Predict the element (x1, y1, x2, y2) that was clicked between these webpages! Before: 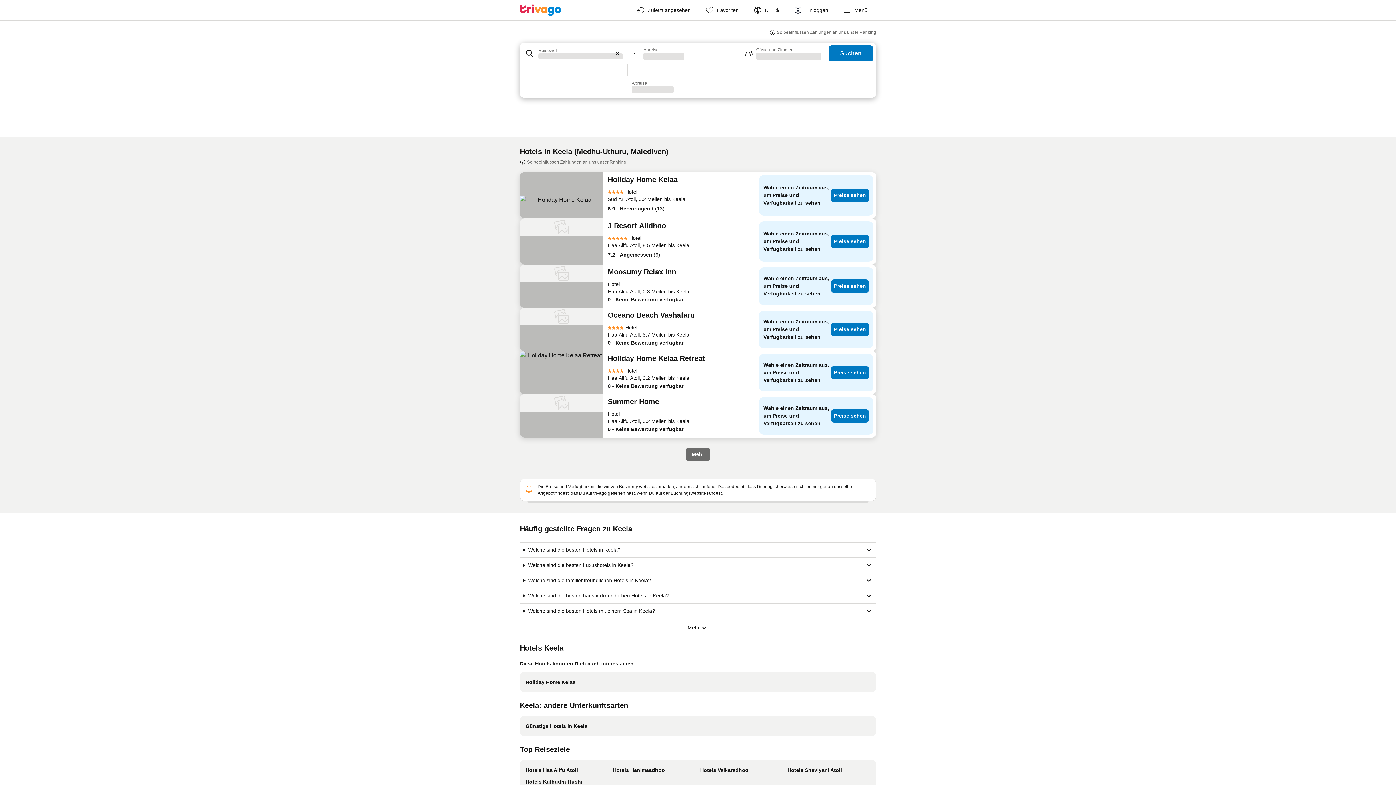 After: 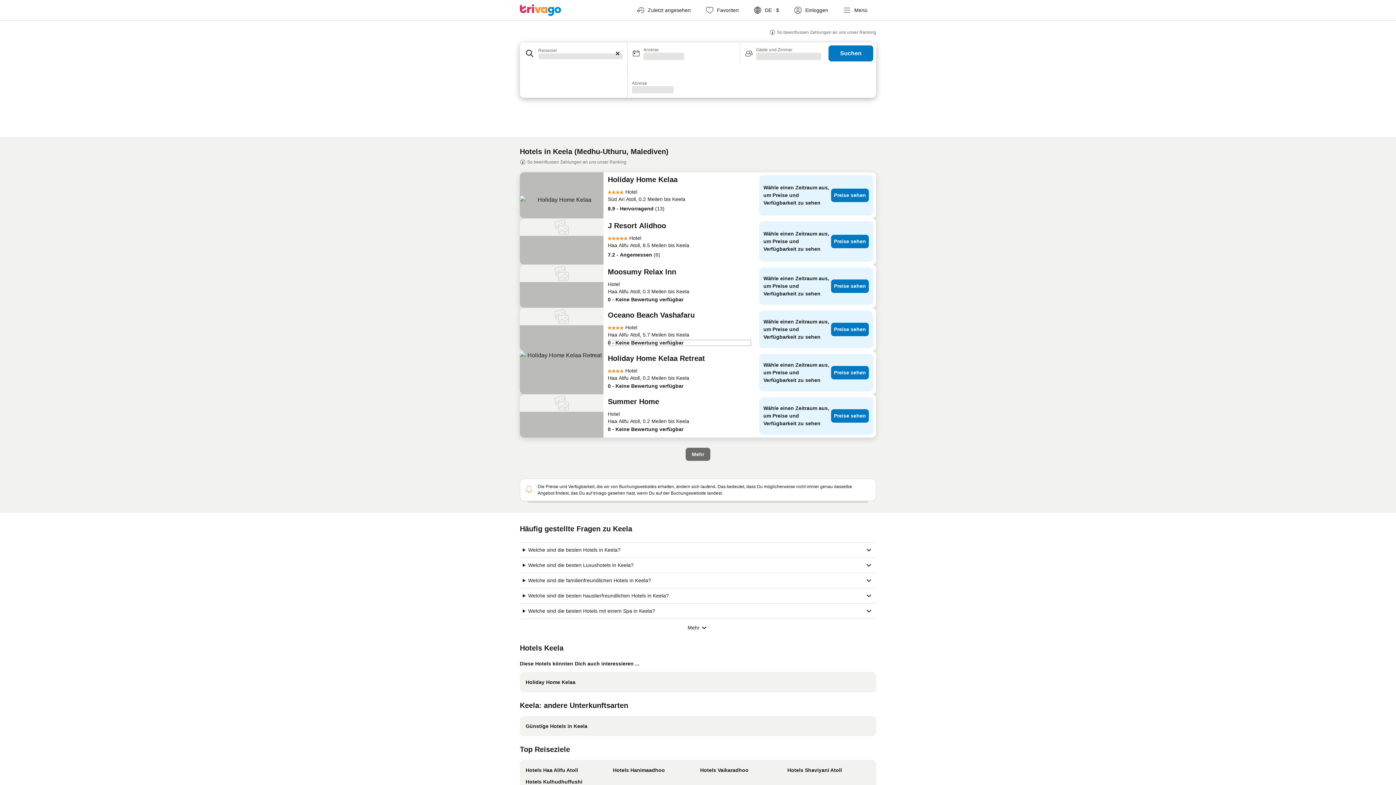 Action: label: 0 - Keine Bewertung verfügbar bbox: (608, 339, 752, 346)